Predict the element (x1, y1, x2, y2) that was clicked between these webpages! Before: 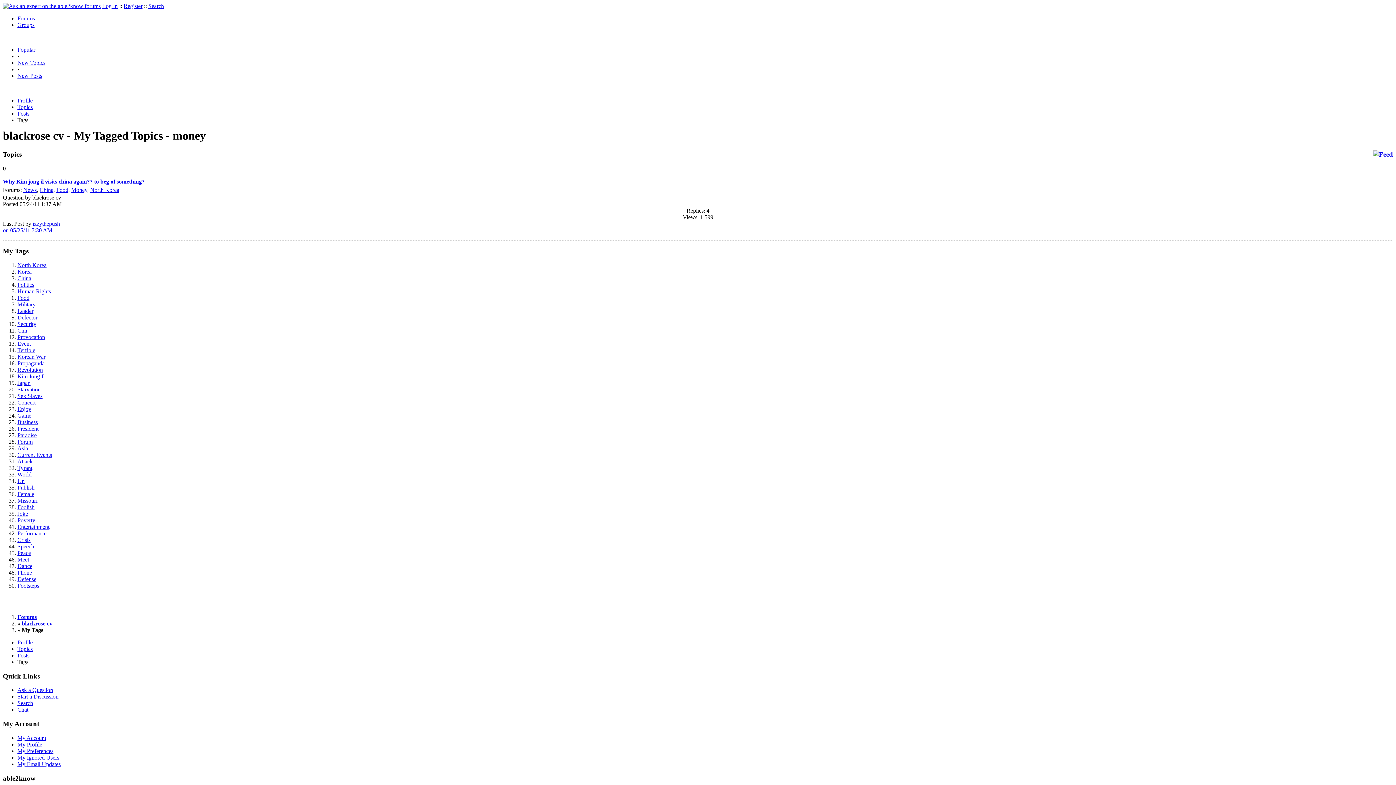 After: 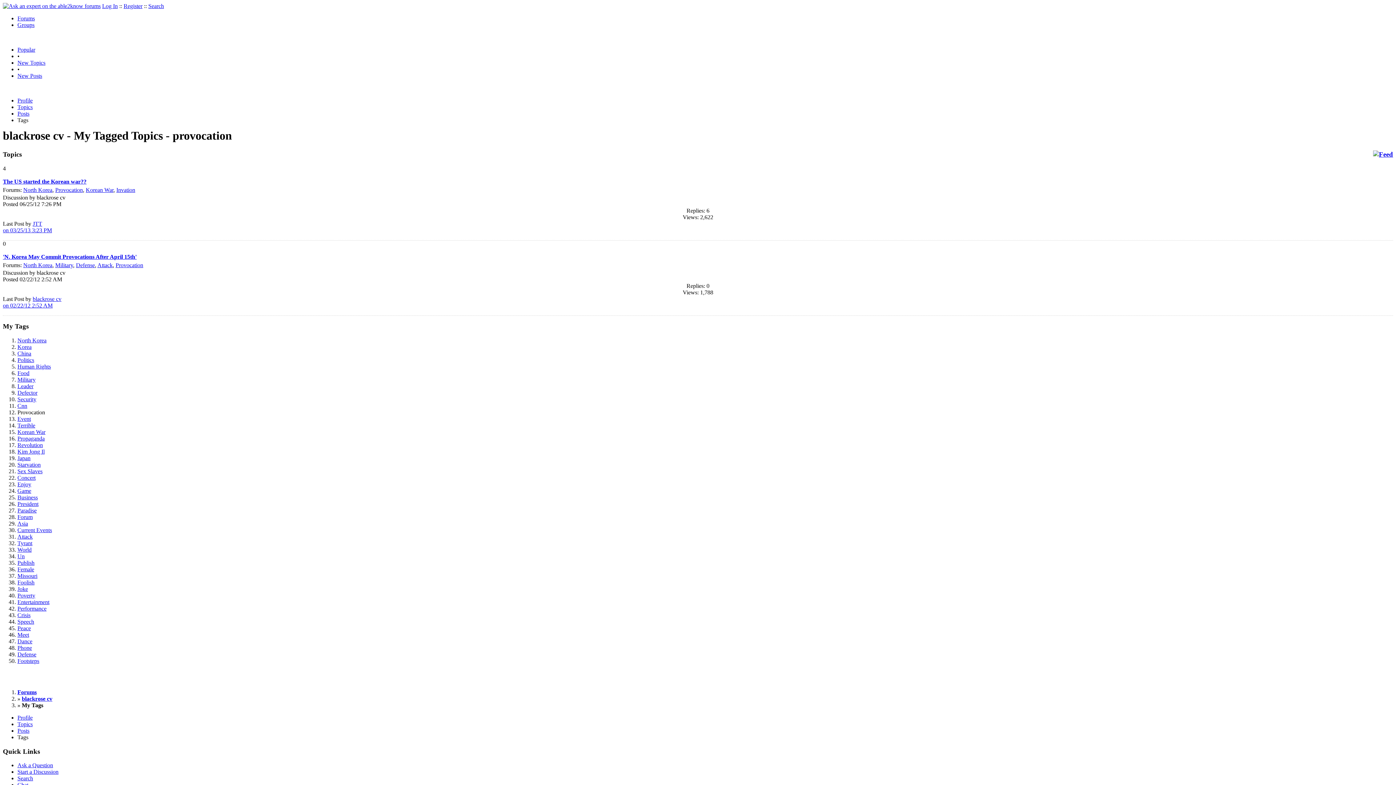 Action: bbox: (17, 334, 45, 340) label: Provocation